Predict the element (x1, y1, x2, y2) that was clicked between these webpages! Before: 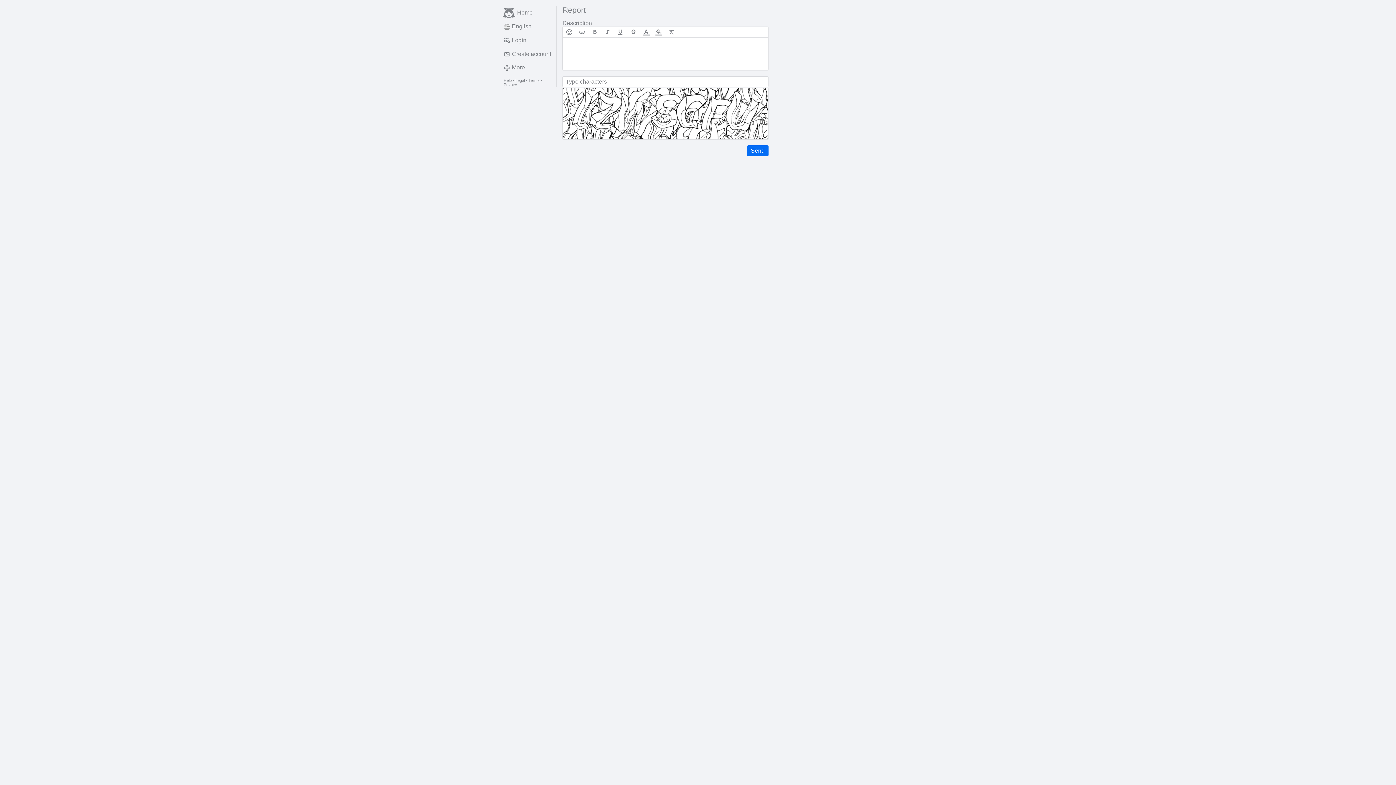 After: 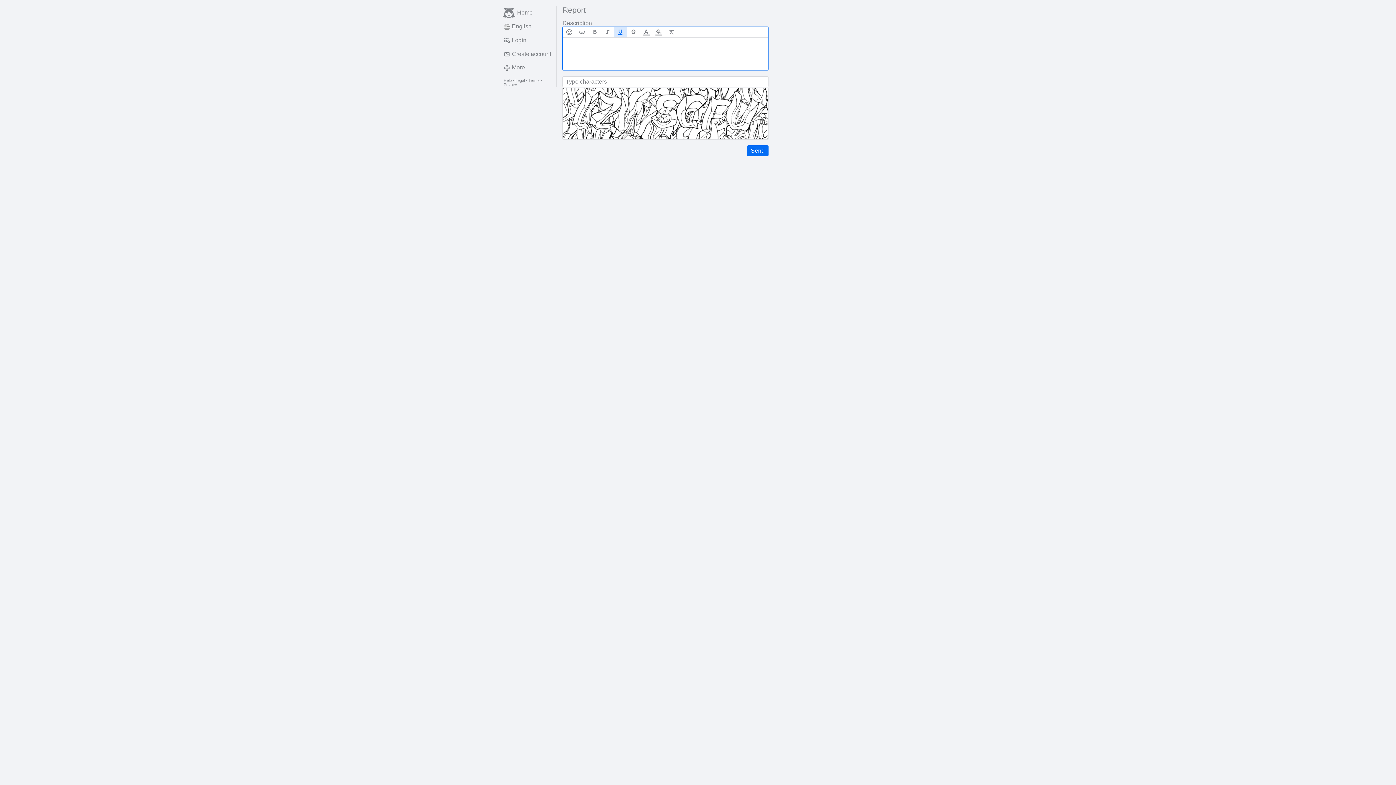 Action: bbox: (614, 26, 627, 37)